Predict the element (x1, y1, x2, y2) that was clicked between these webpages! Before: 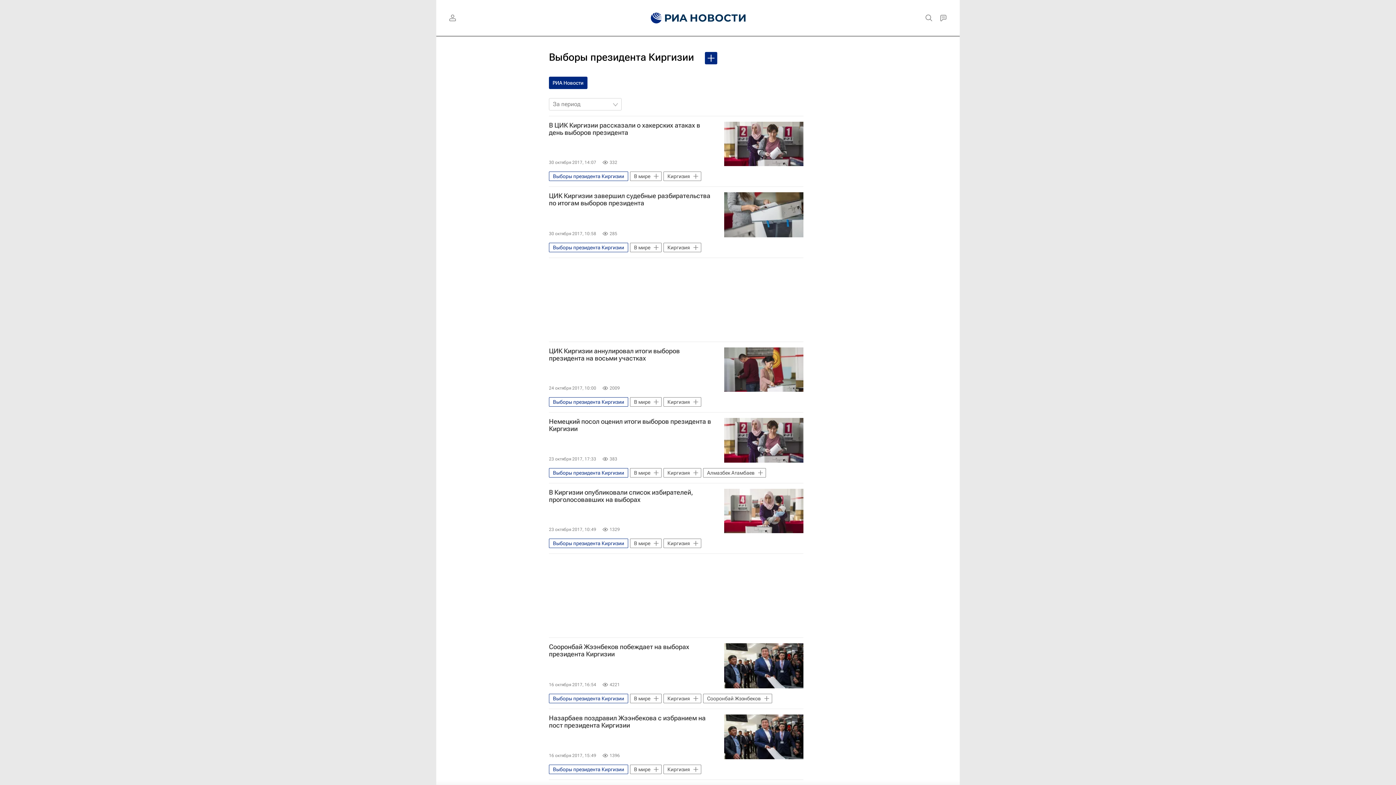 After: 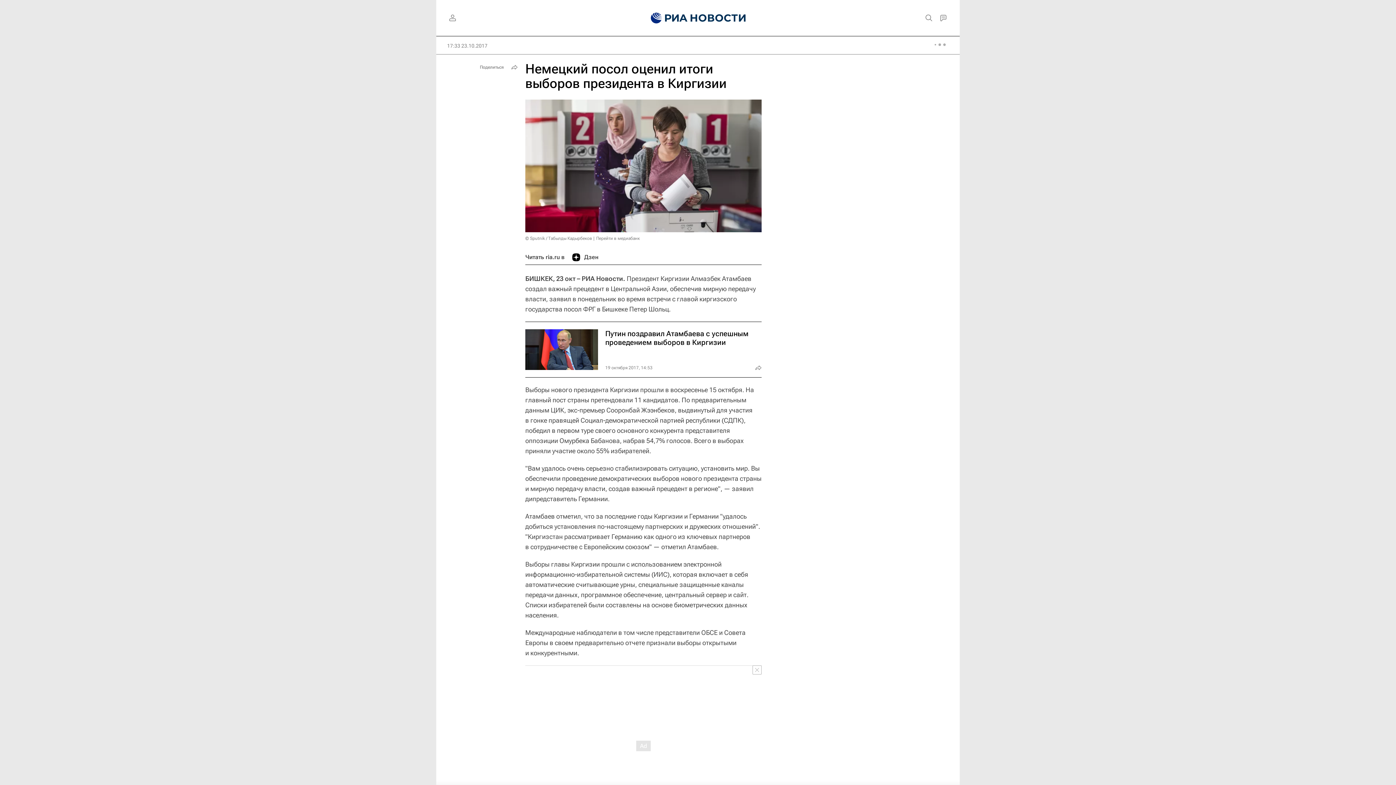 Action: bbox: (724, 418, 803, 462)